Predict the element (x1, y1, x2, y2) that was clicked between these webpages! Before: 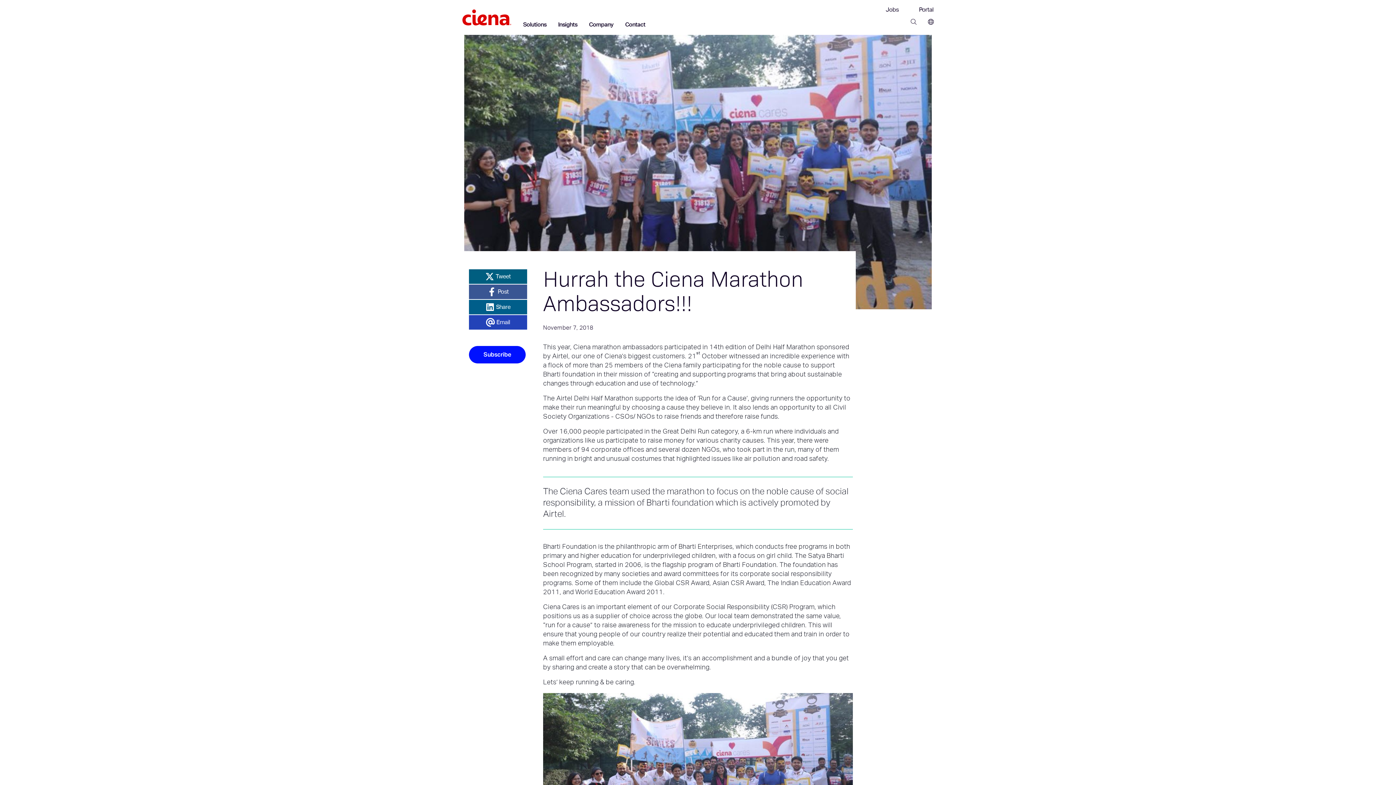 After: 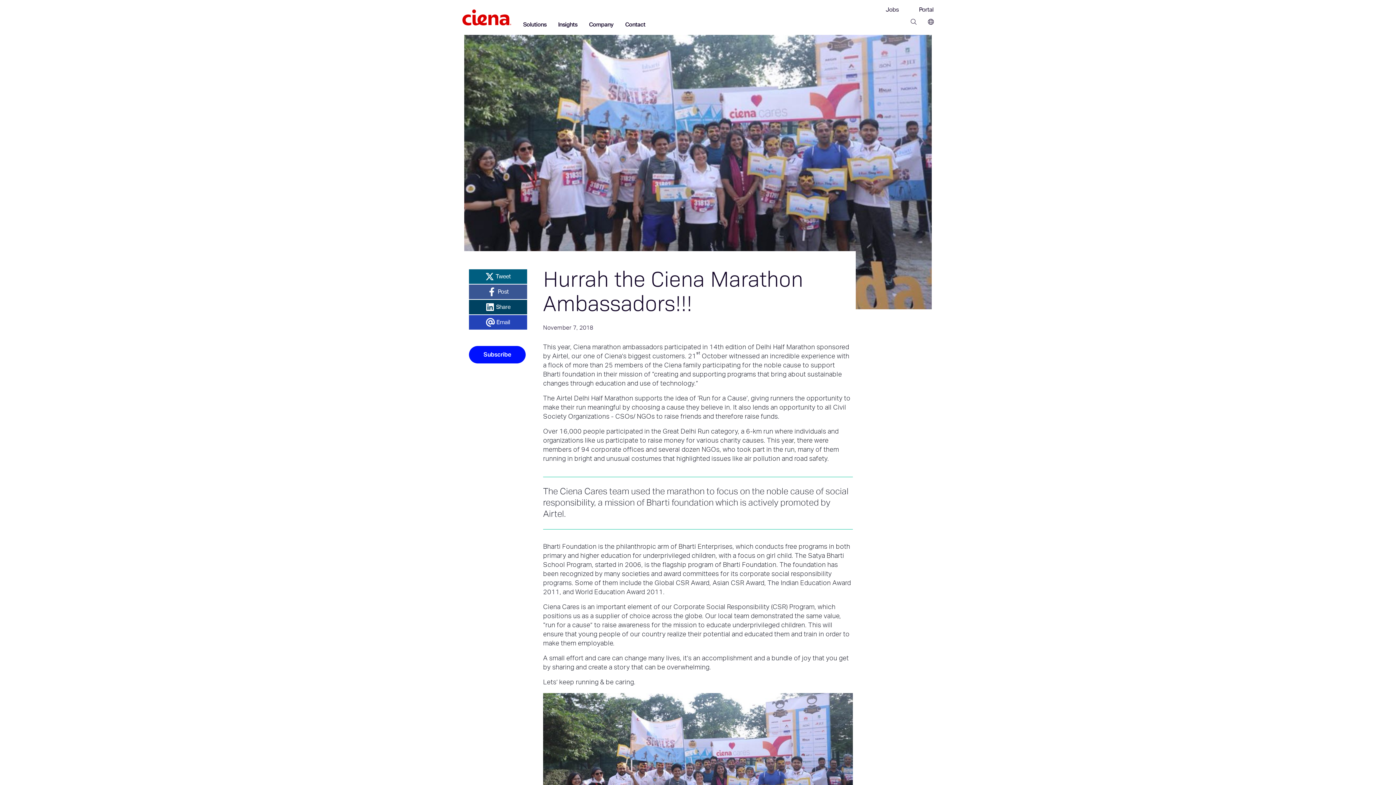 Action: bbox: (469, 300, 527, 314) label: Share